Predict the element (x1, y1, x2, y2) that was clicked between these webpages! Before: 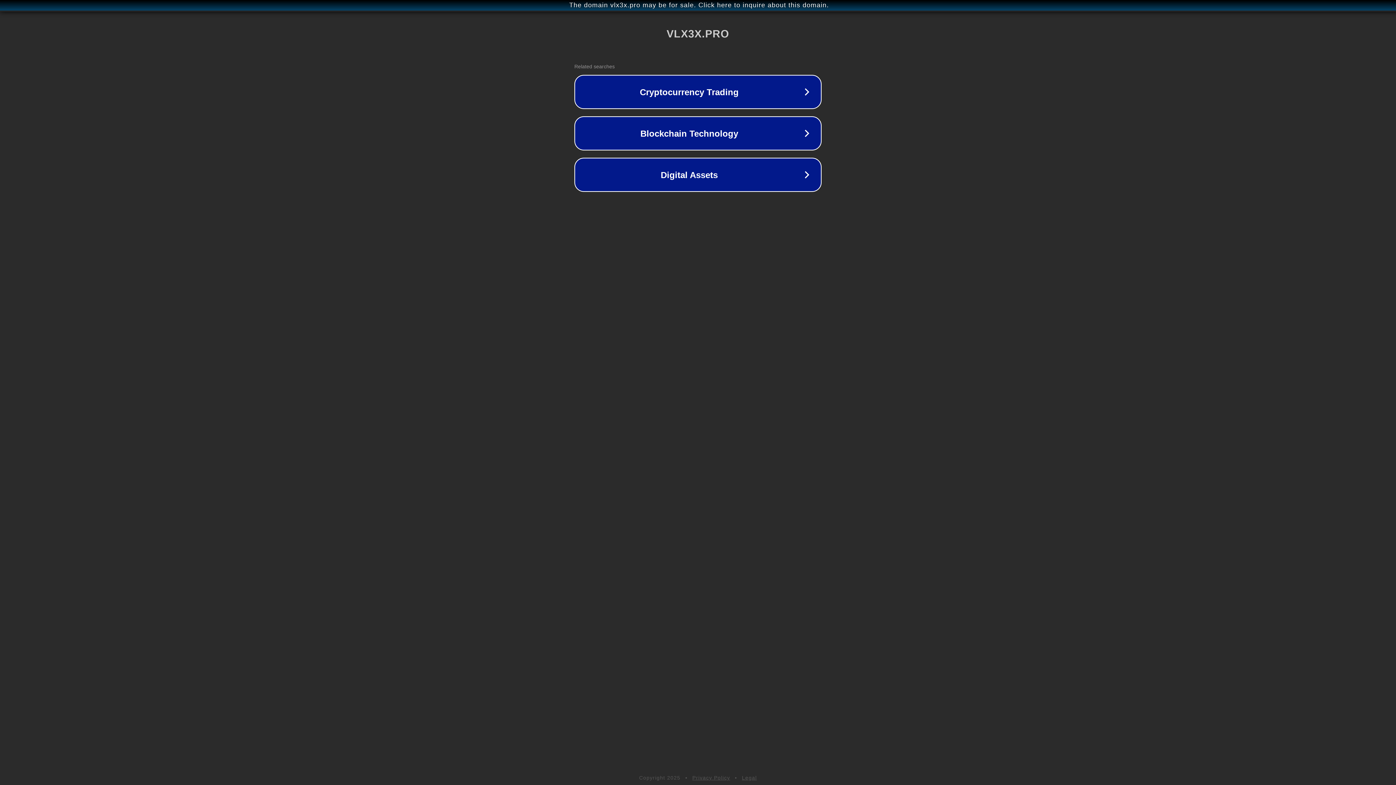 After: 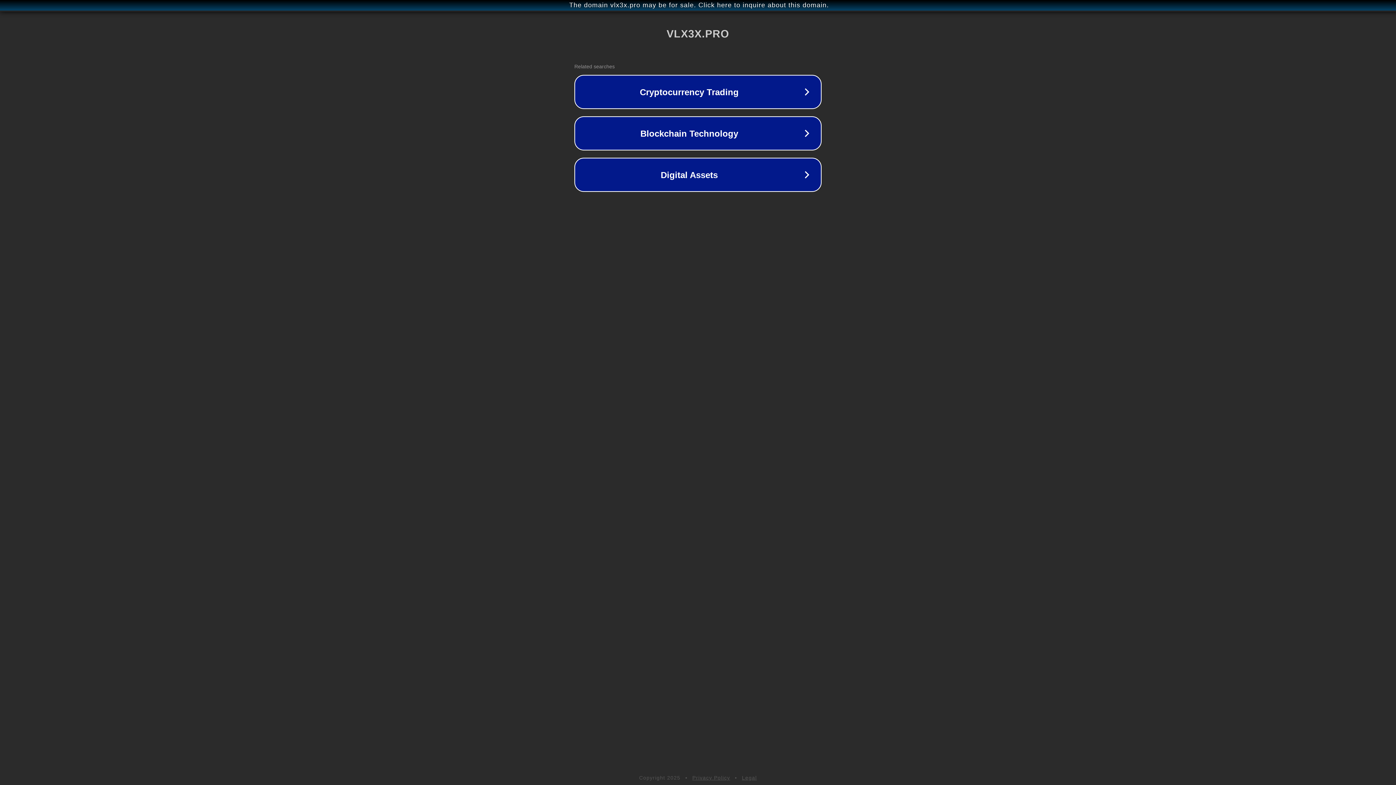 Action: bbox: (742, 775, 757, 781) label: Legal